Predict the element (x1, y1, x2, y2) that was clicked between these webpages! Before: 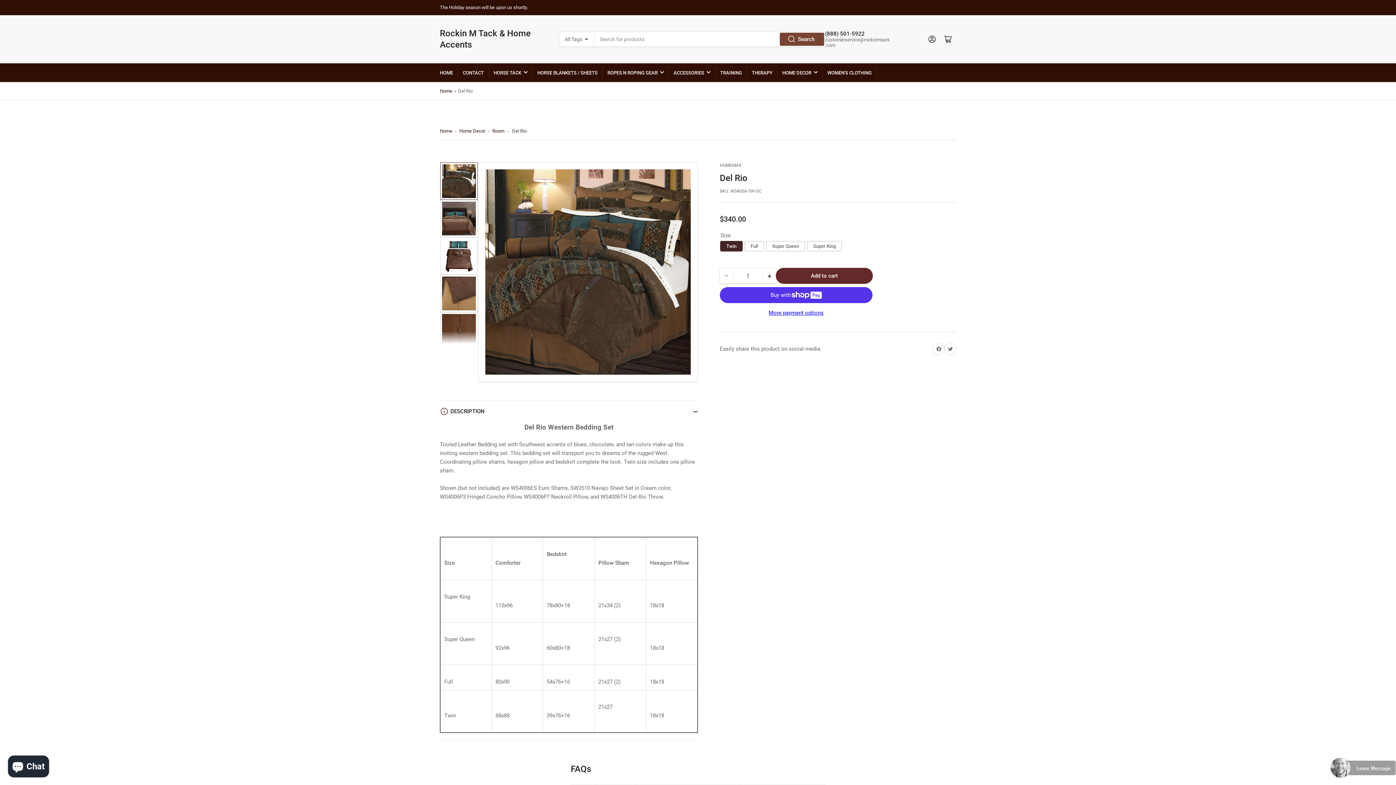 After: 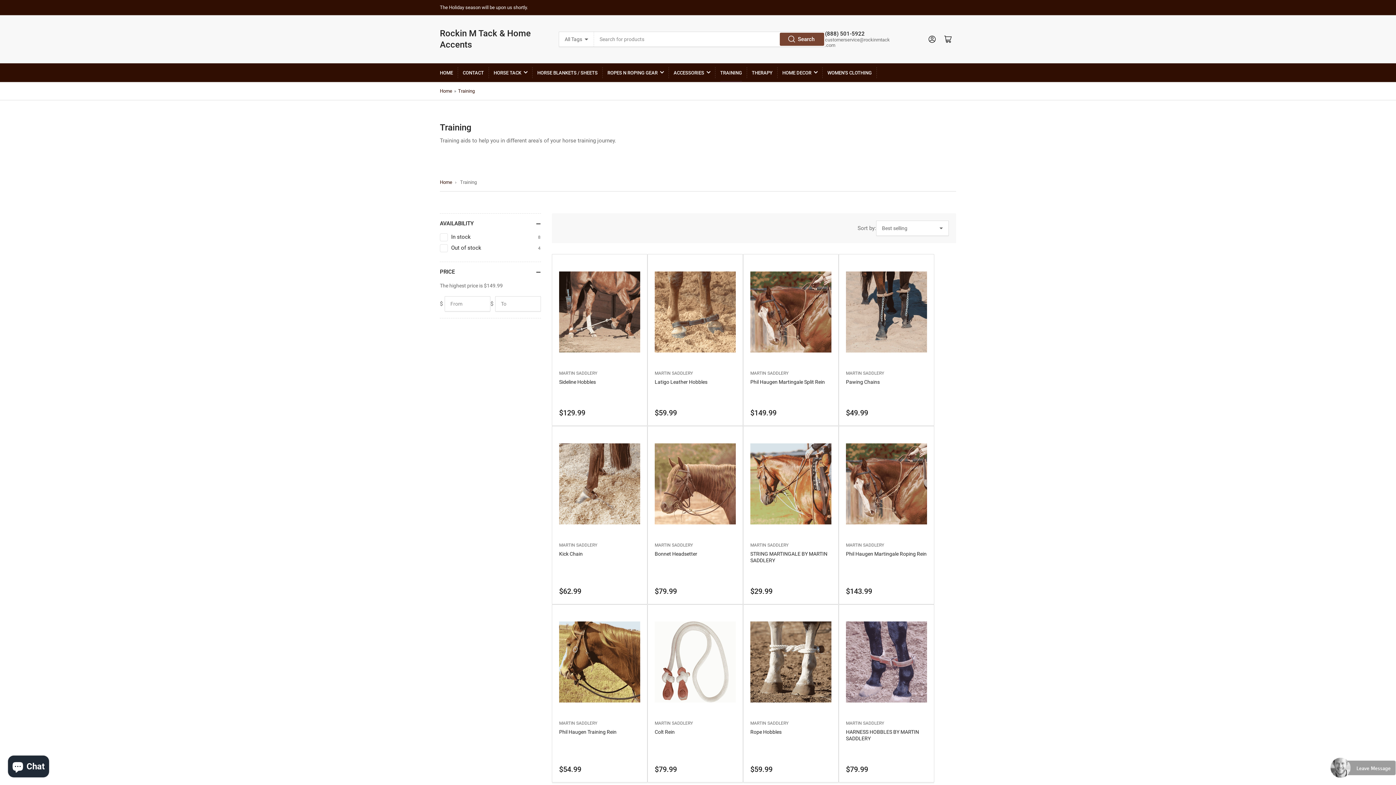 Action: label: TRAINING bbox: (720, 63, 742, 81)